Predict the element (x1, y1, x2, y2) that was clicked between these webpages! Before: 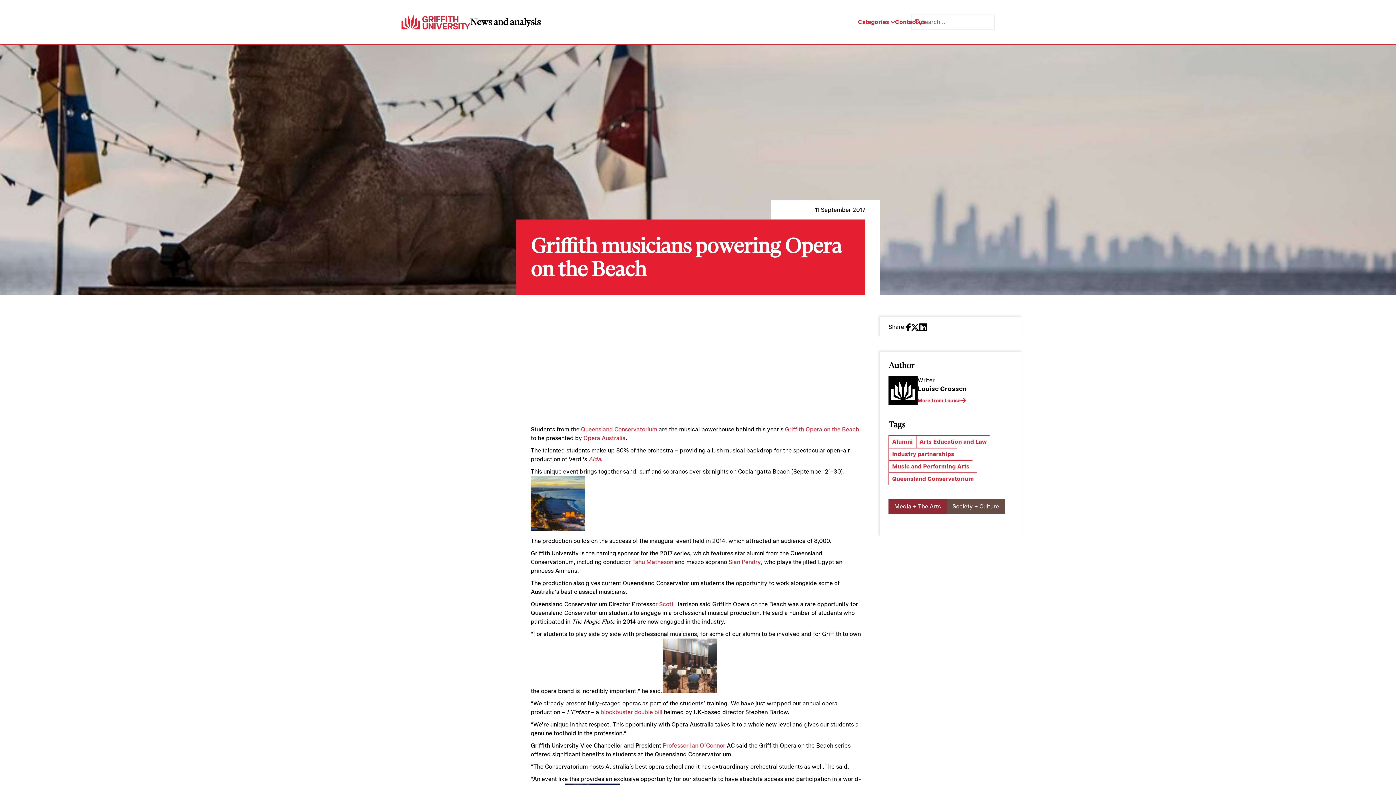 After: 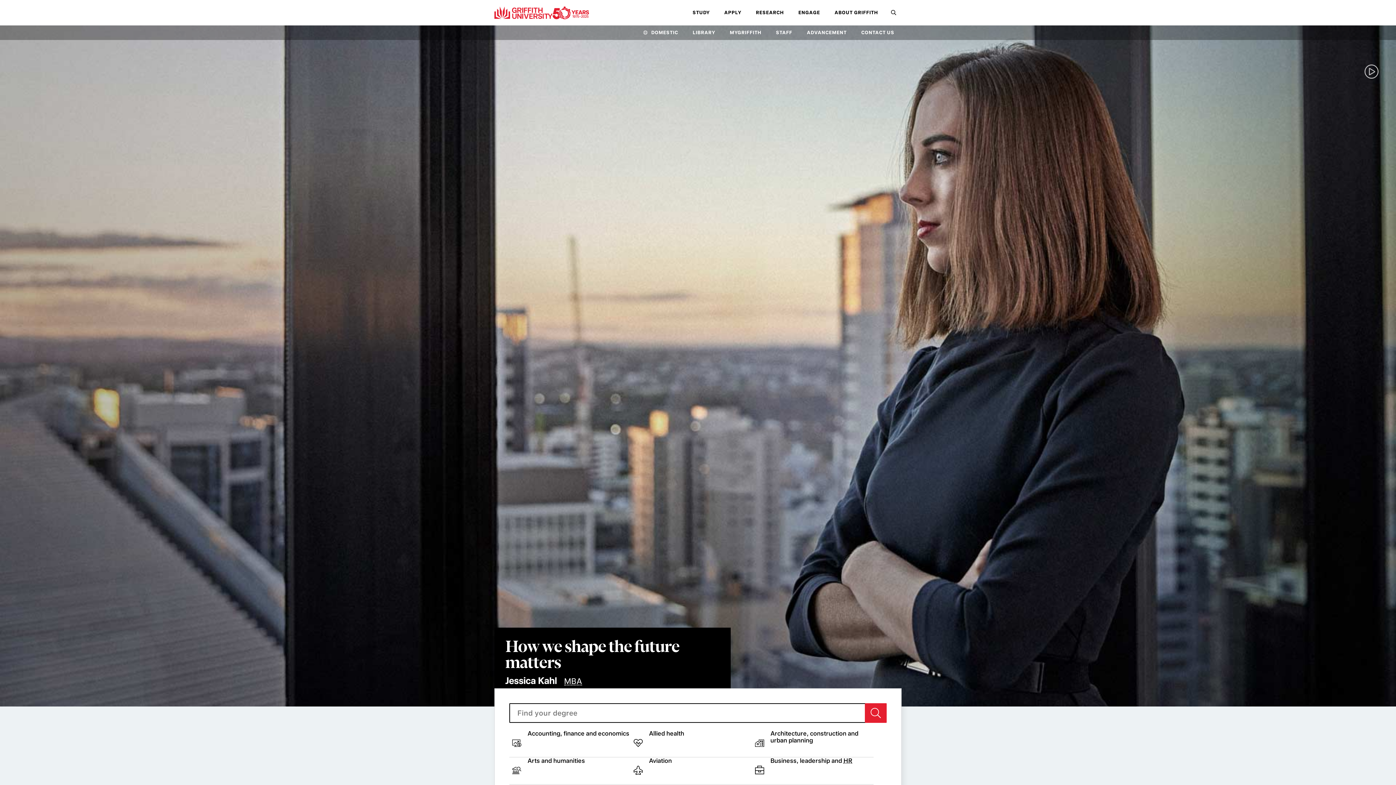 Action: bbox: (401, 14, 470, 29)